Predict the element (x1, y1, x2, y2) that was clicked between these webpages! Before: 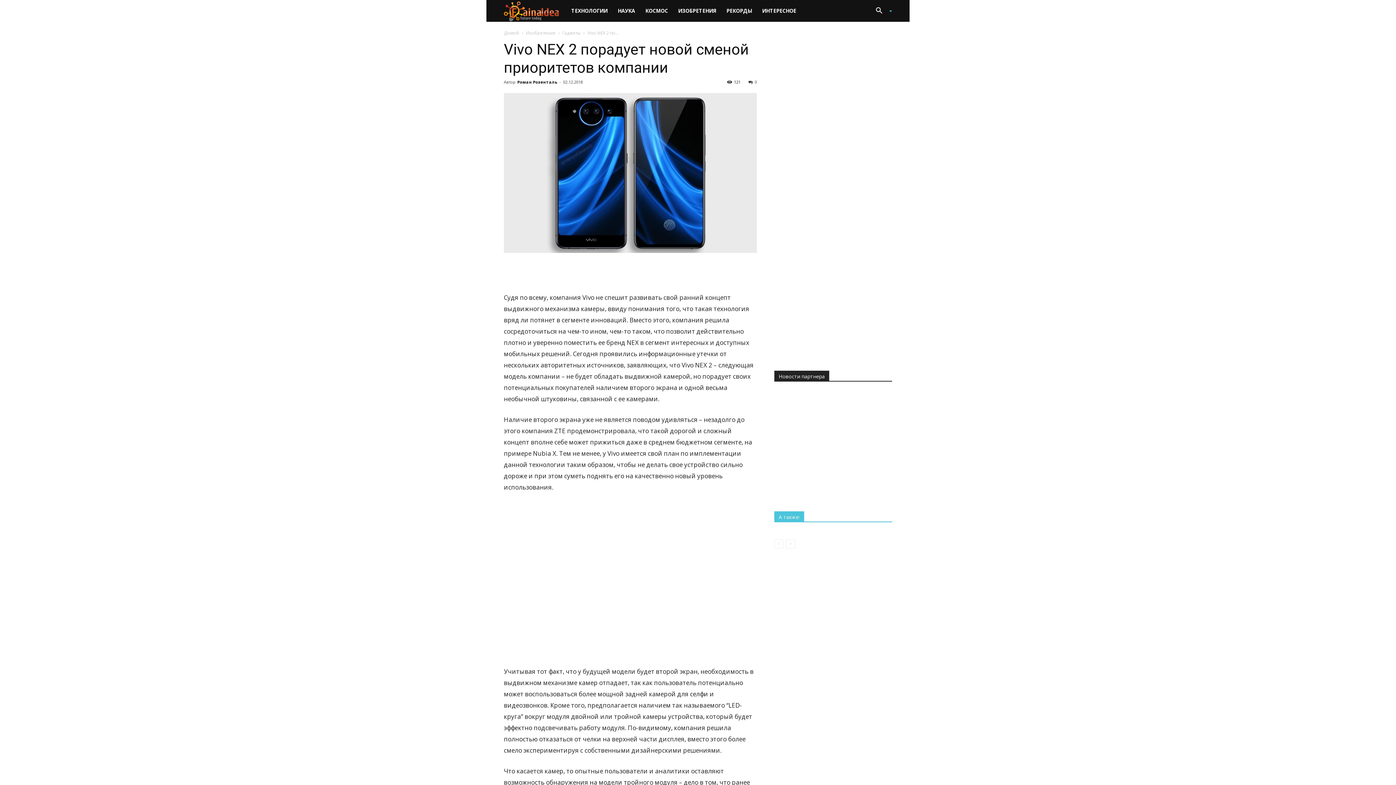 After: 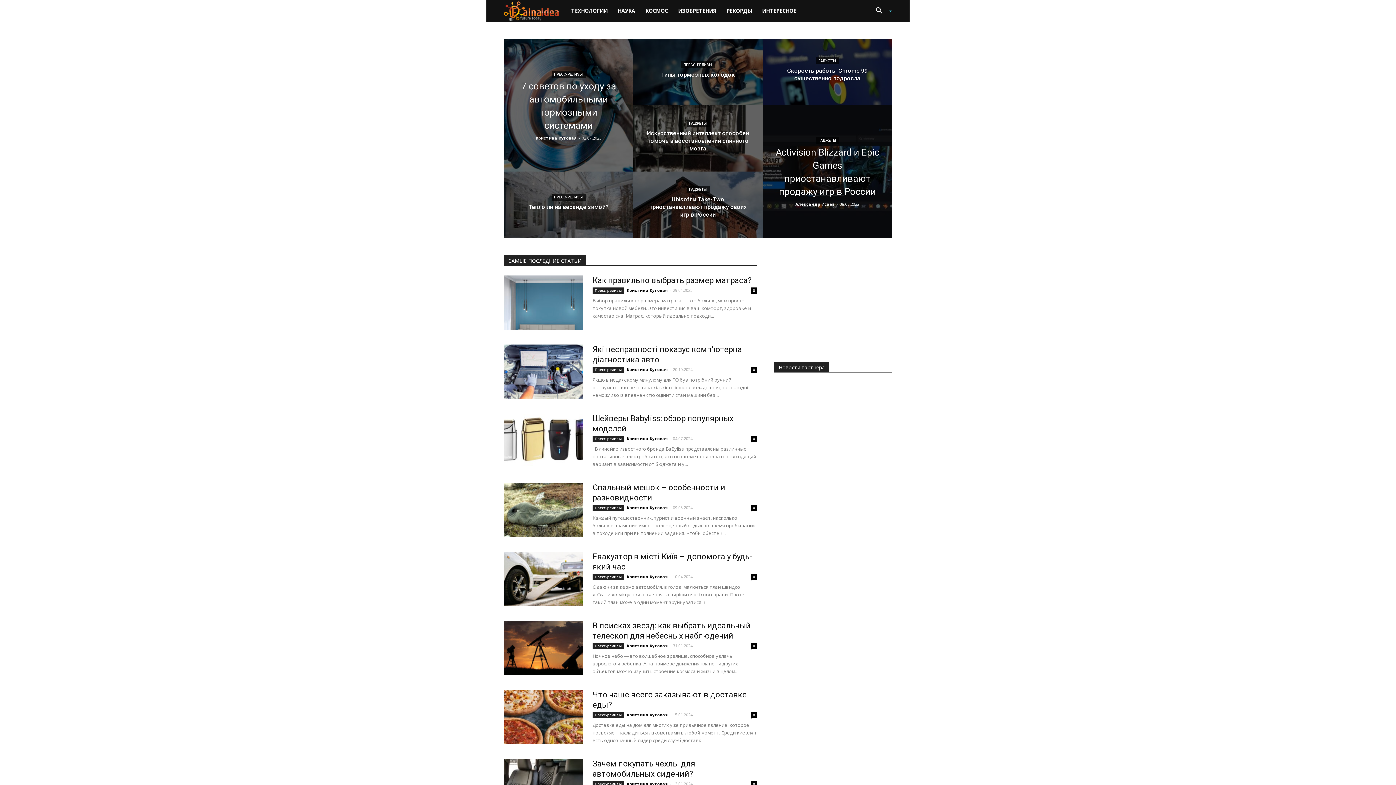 Action: bbox: (504, 29, 519, 36) label: Домой